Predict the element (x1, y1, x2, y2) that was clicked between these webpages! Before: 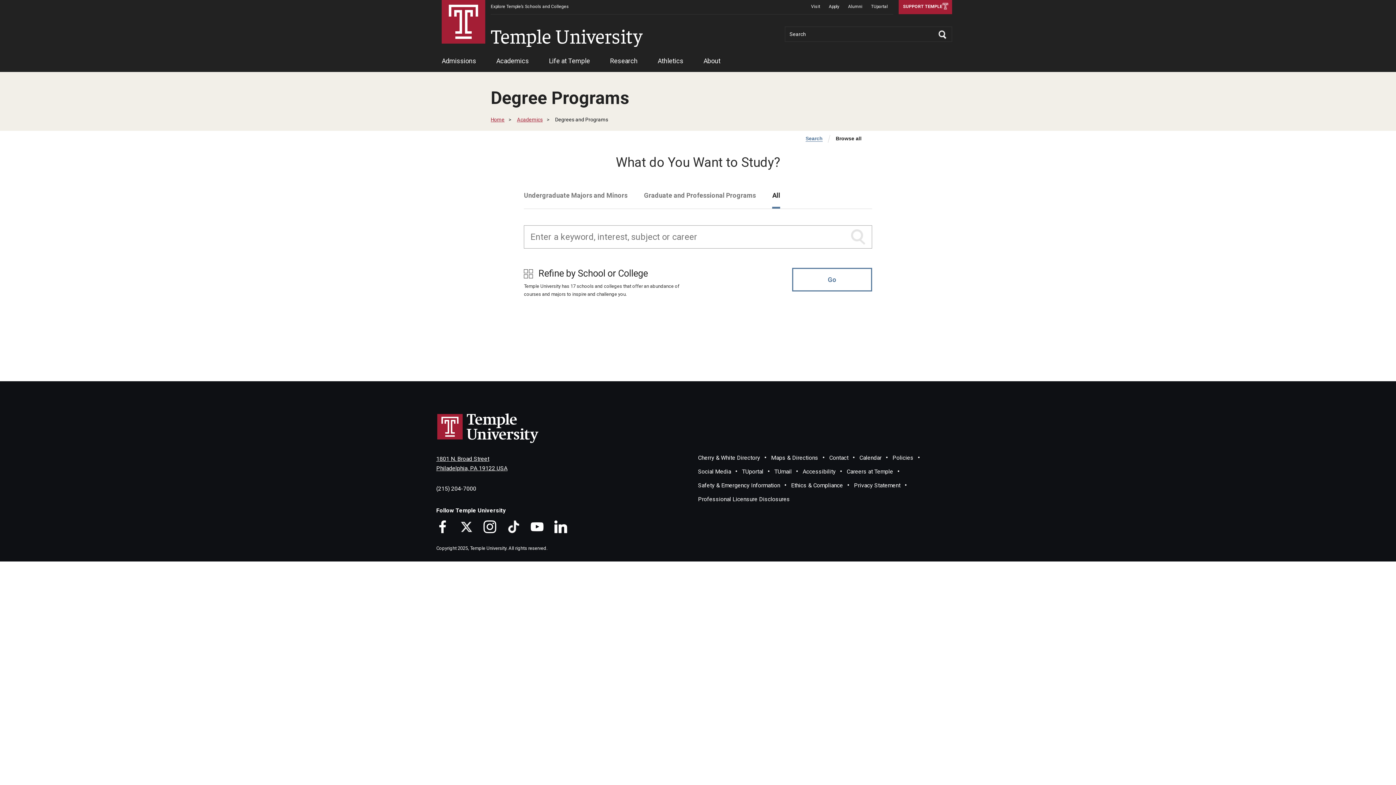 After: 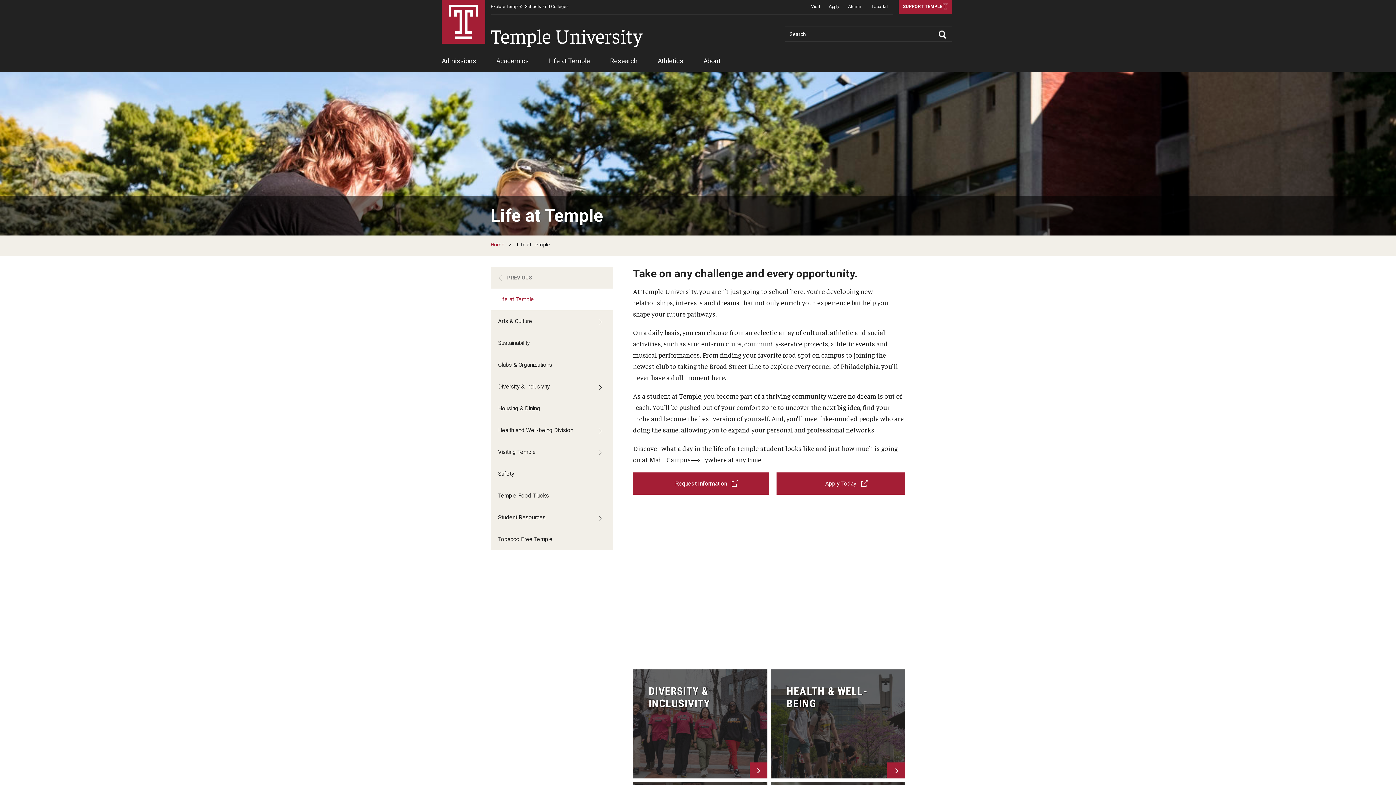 Action: bbox: (549, 53, 590, 72) label: Life at Temple